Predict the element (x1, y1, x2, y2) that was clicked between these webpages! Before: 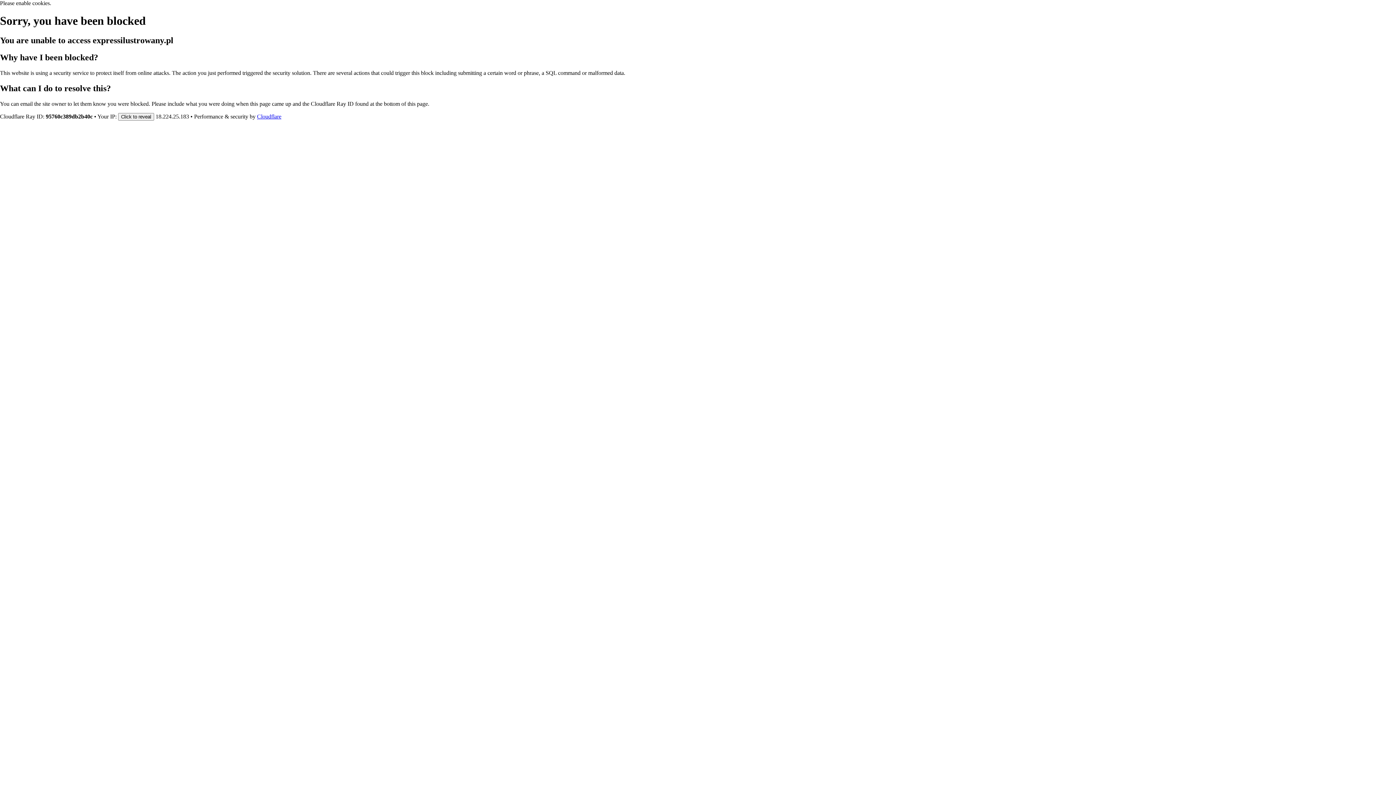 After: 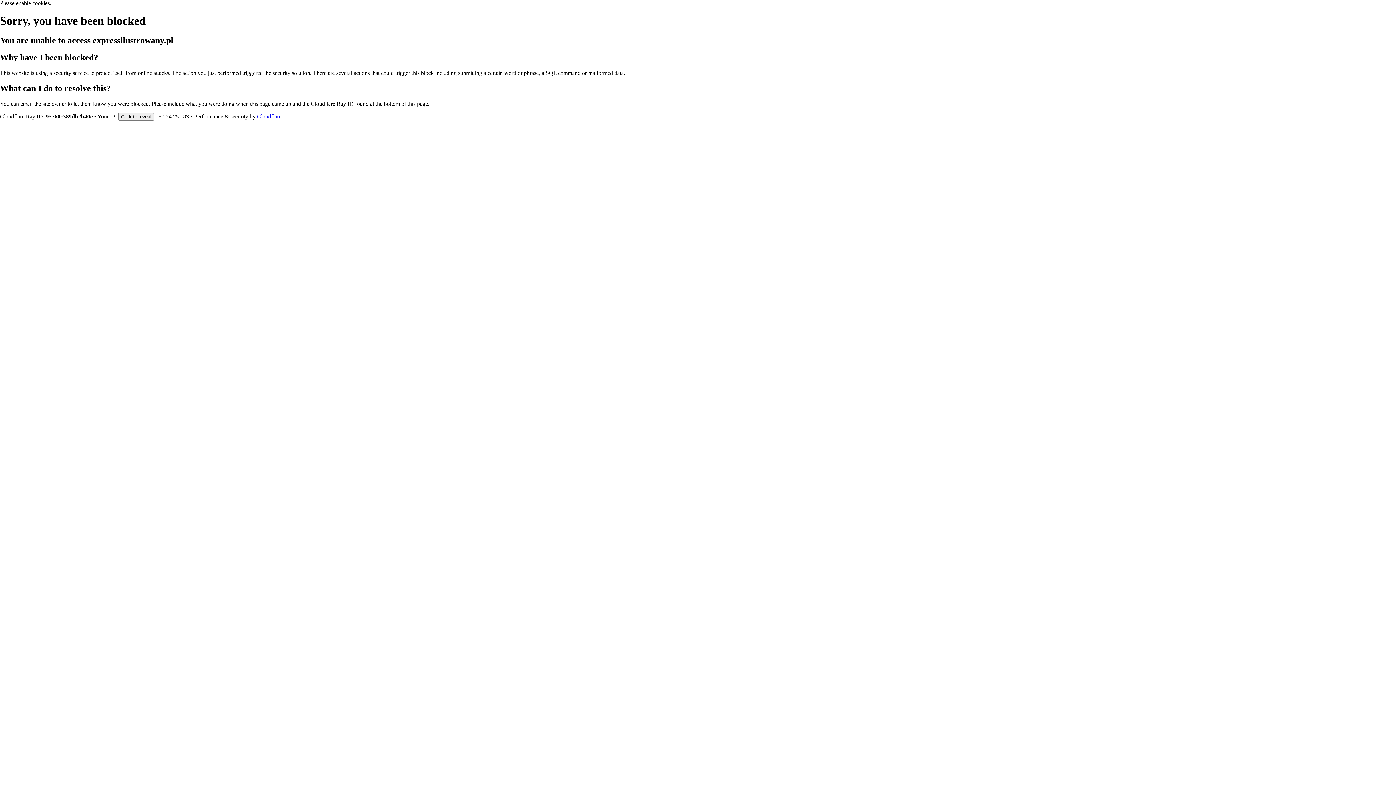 Action: bbox: (257, 113, 281, 119) label: Cloudflare